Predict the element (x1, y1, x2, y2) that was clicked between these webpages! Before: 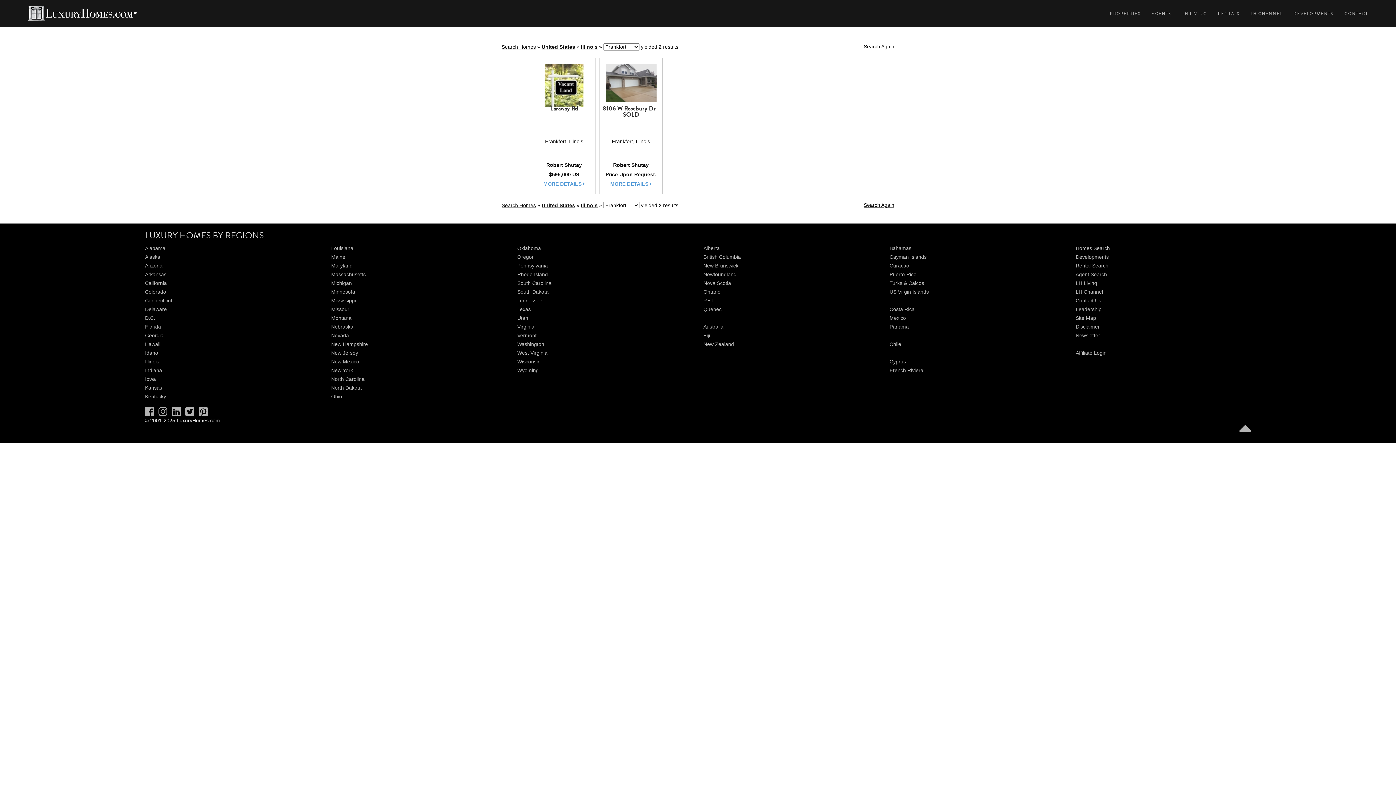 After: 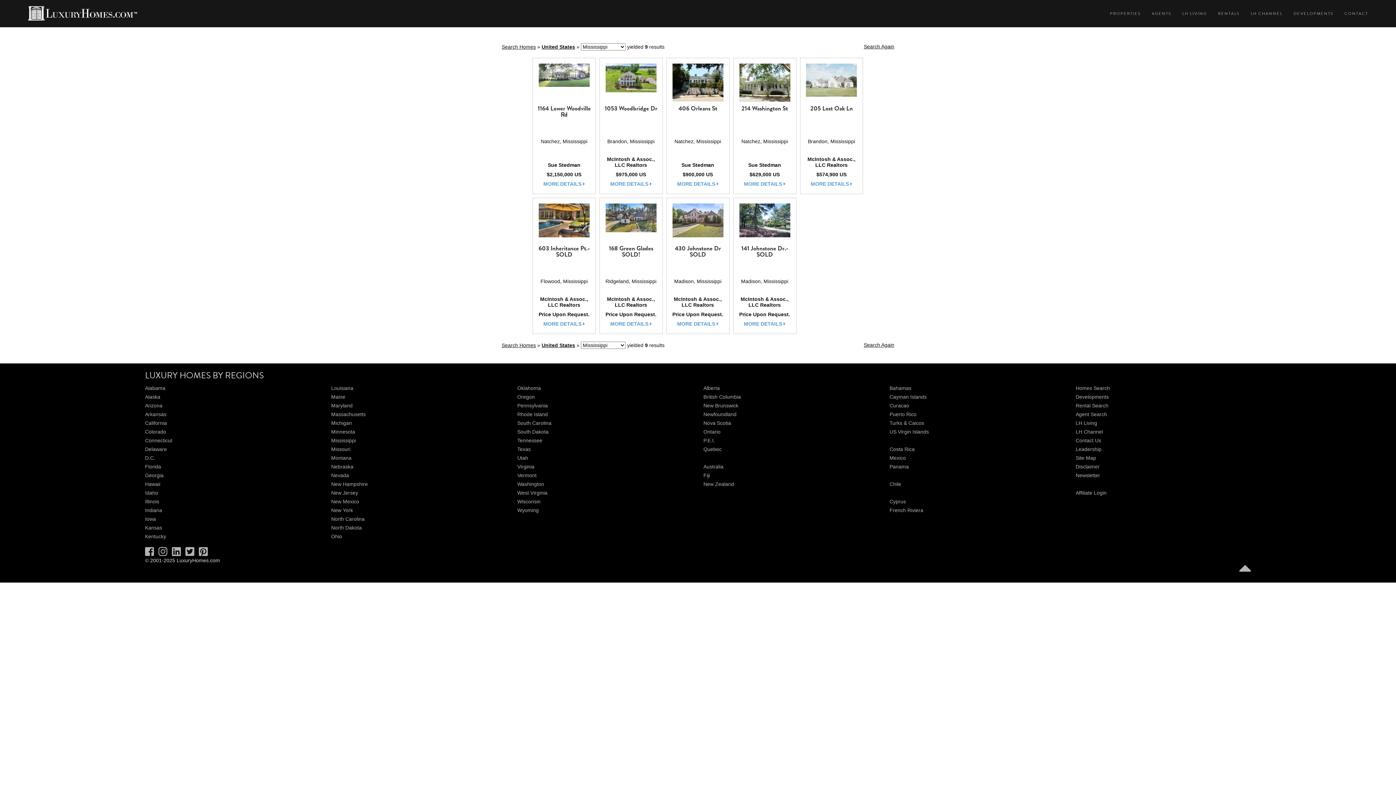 Action: label: Mississippi bbox: (331, 297, 356, 303)